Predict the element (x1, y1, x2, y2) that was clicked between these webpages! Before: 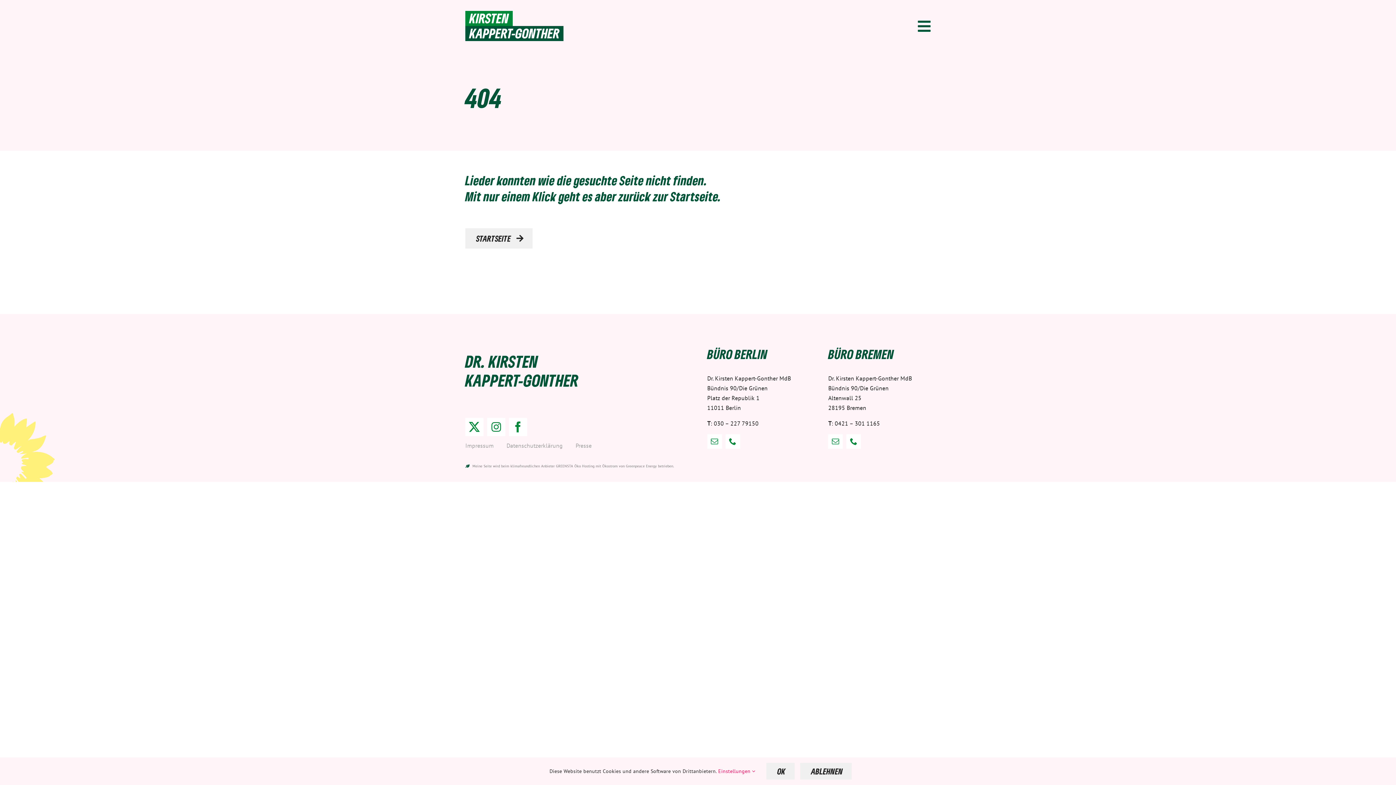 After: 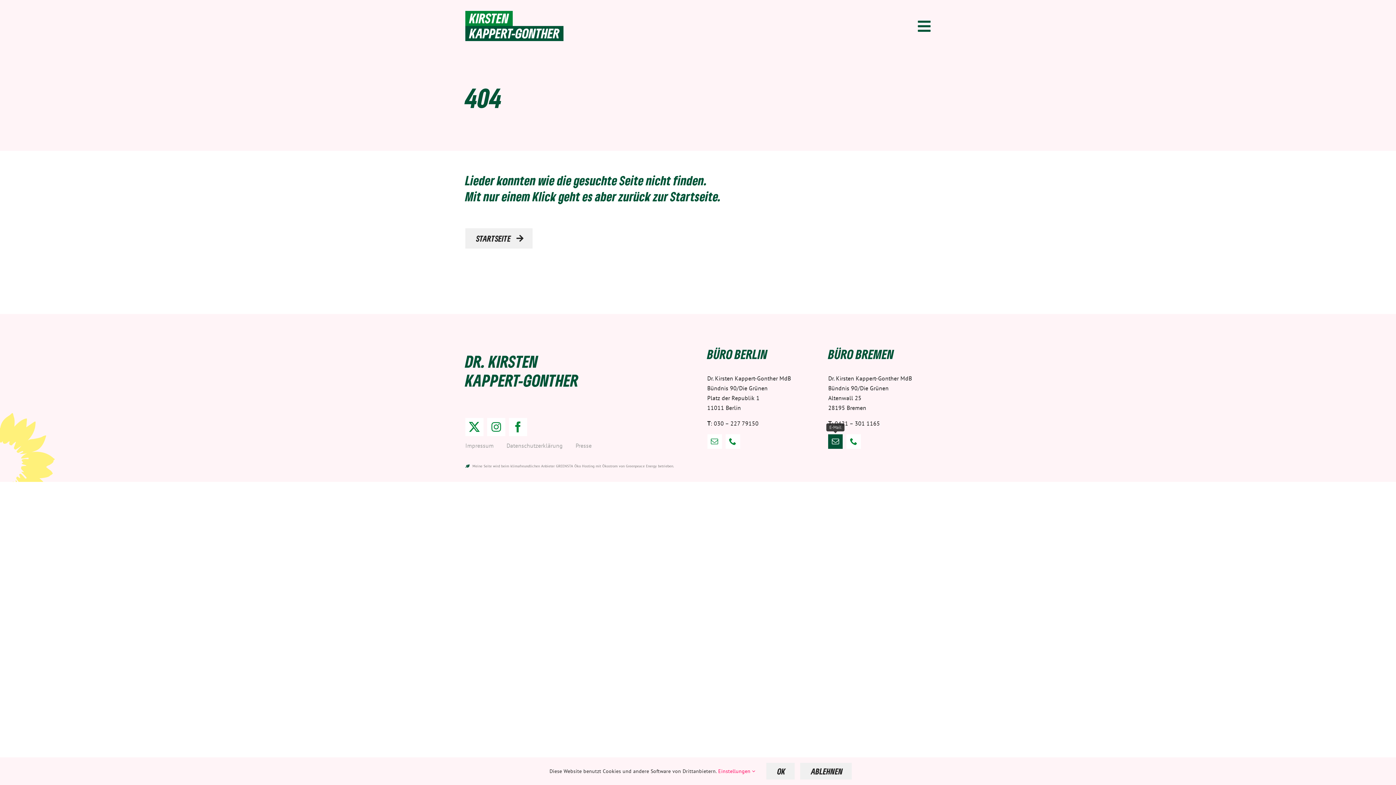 Action: bbox: (828, 434, 843, 449) label: mail